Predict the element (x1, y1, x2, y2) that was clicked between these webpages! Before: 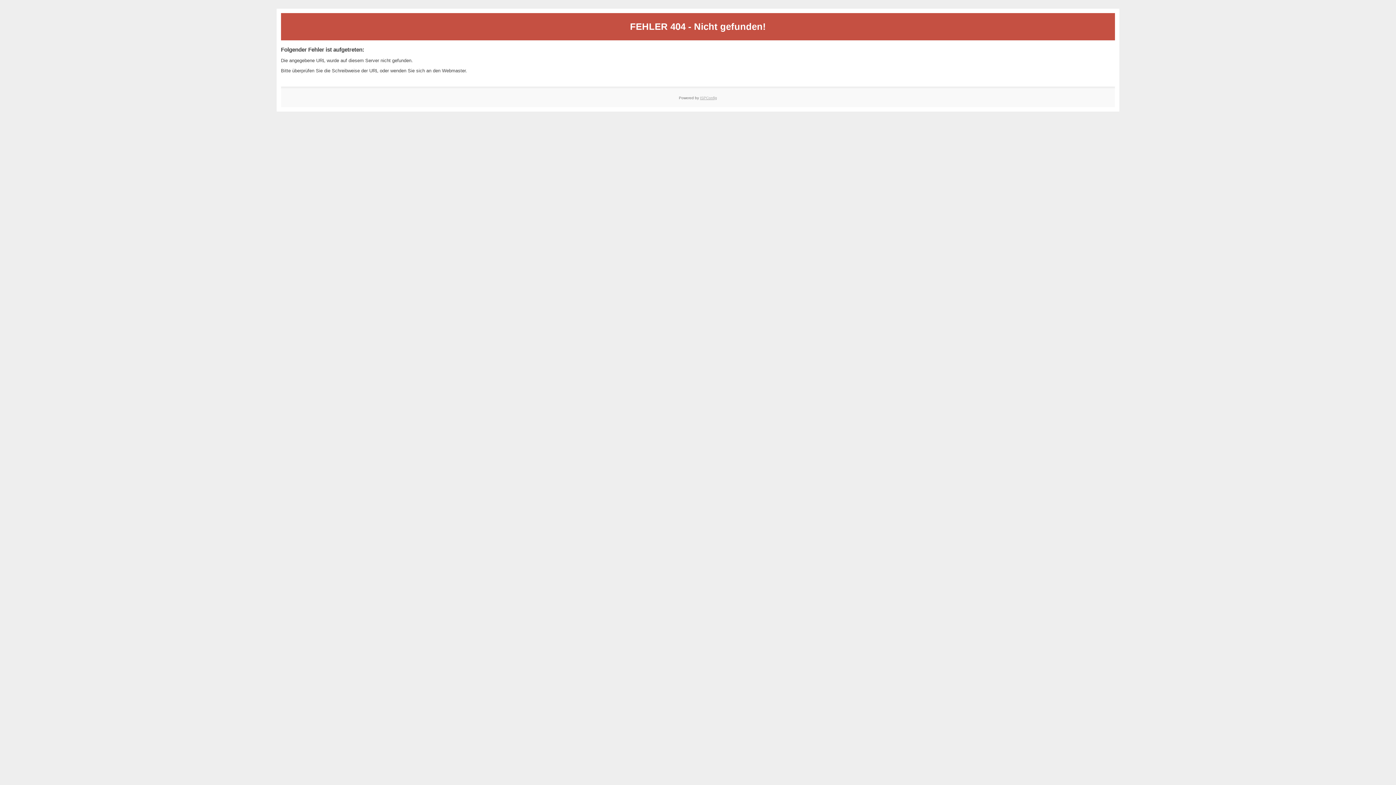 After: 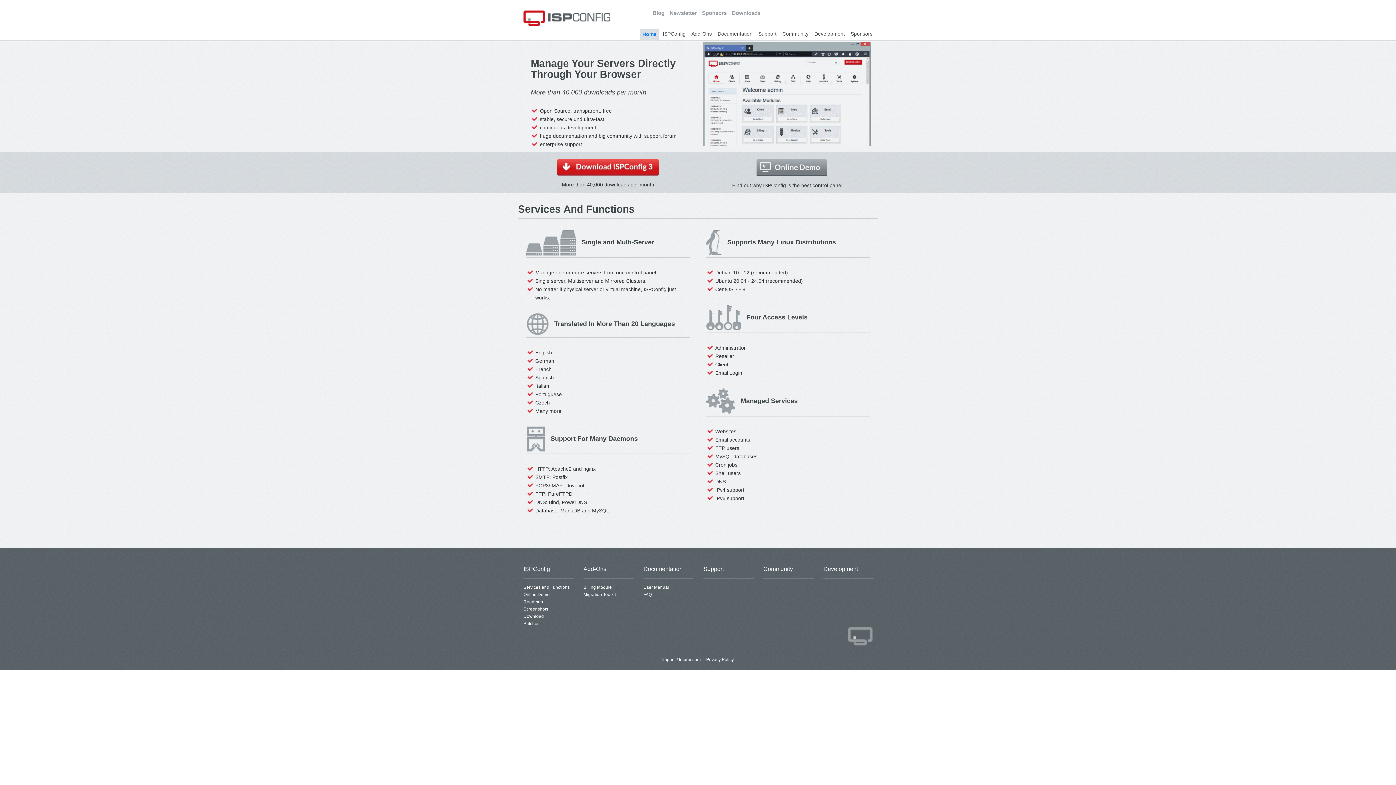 Action: bbox: (700, 95, 717, 99) label: ISPConfig